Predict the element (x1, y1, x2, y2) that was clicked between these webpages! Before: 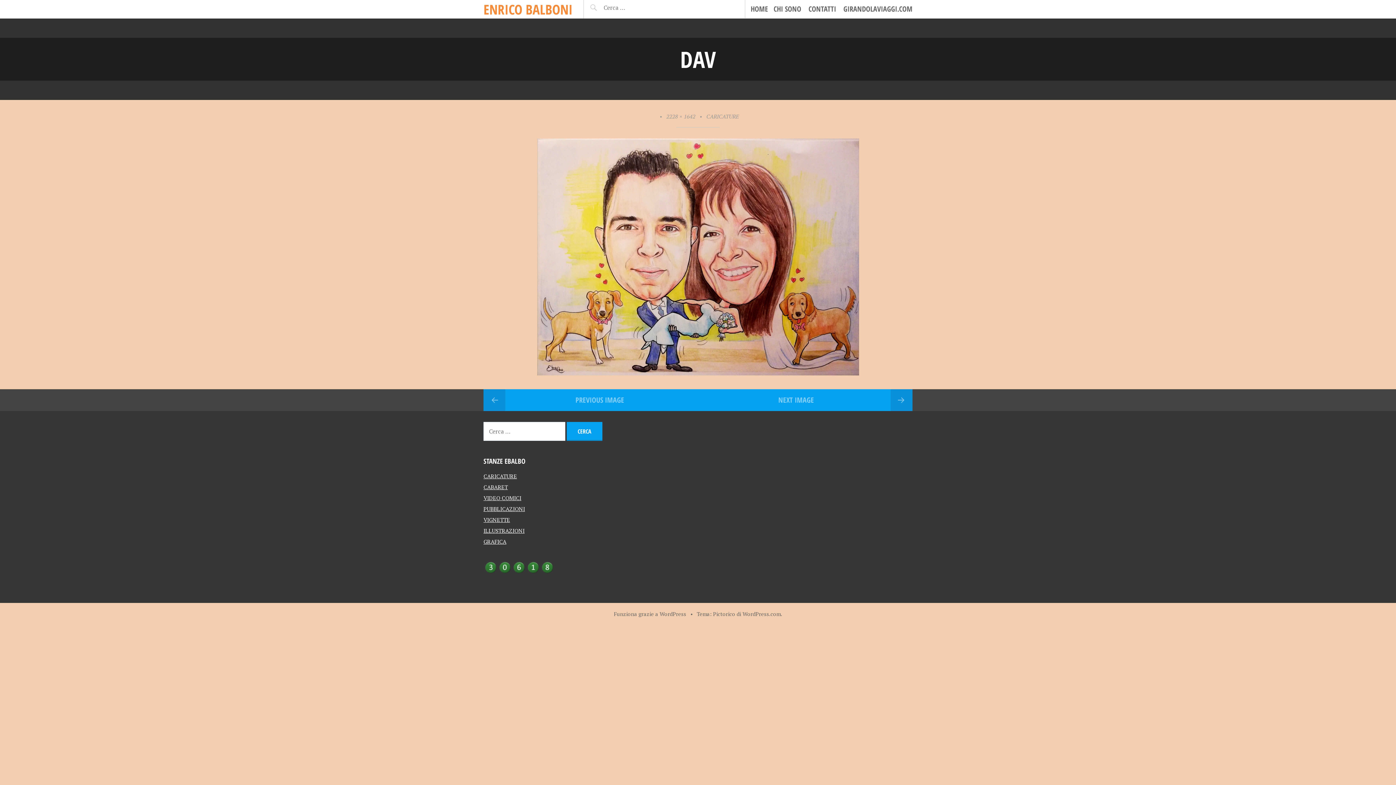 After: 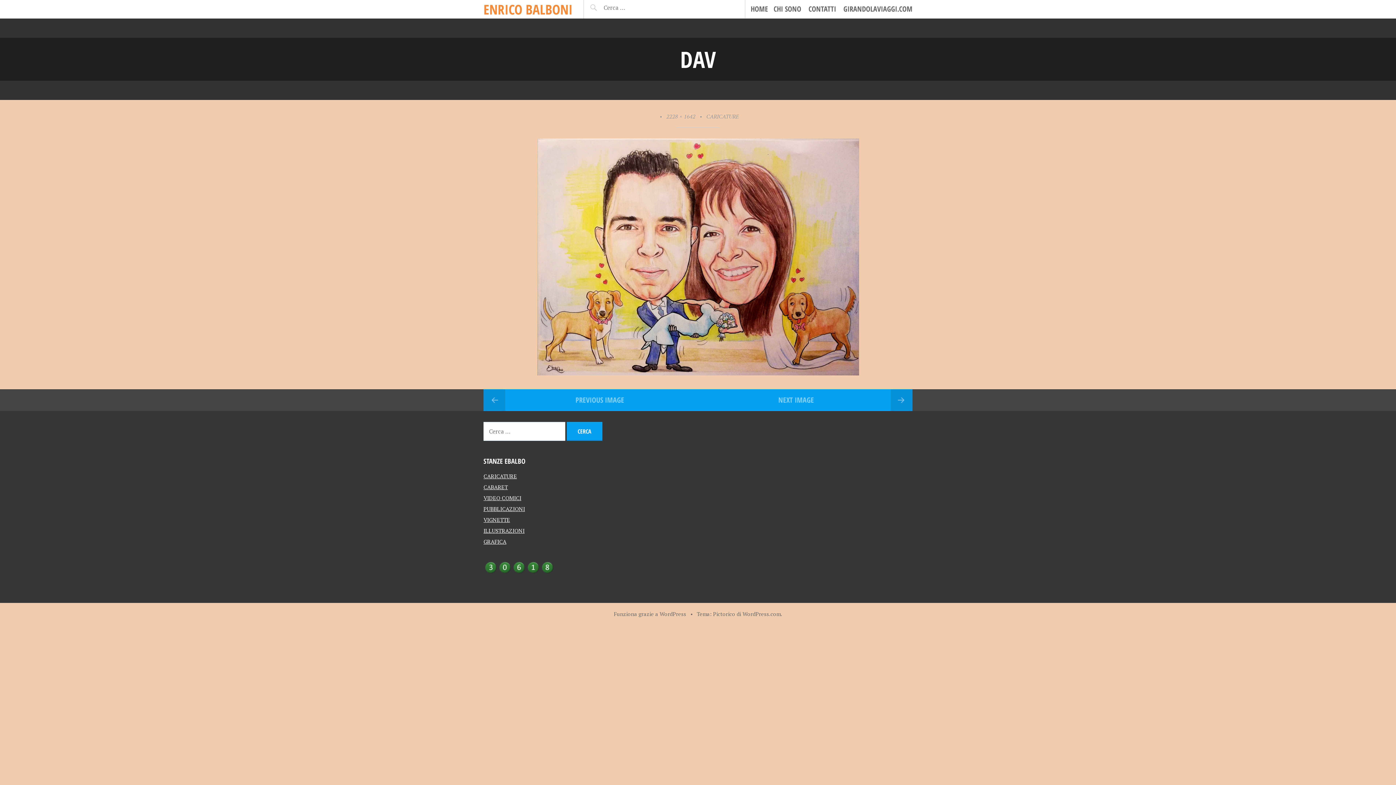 Action: bbox: (483, 572, 554, 579)